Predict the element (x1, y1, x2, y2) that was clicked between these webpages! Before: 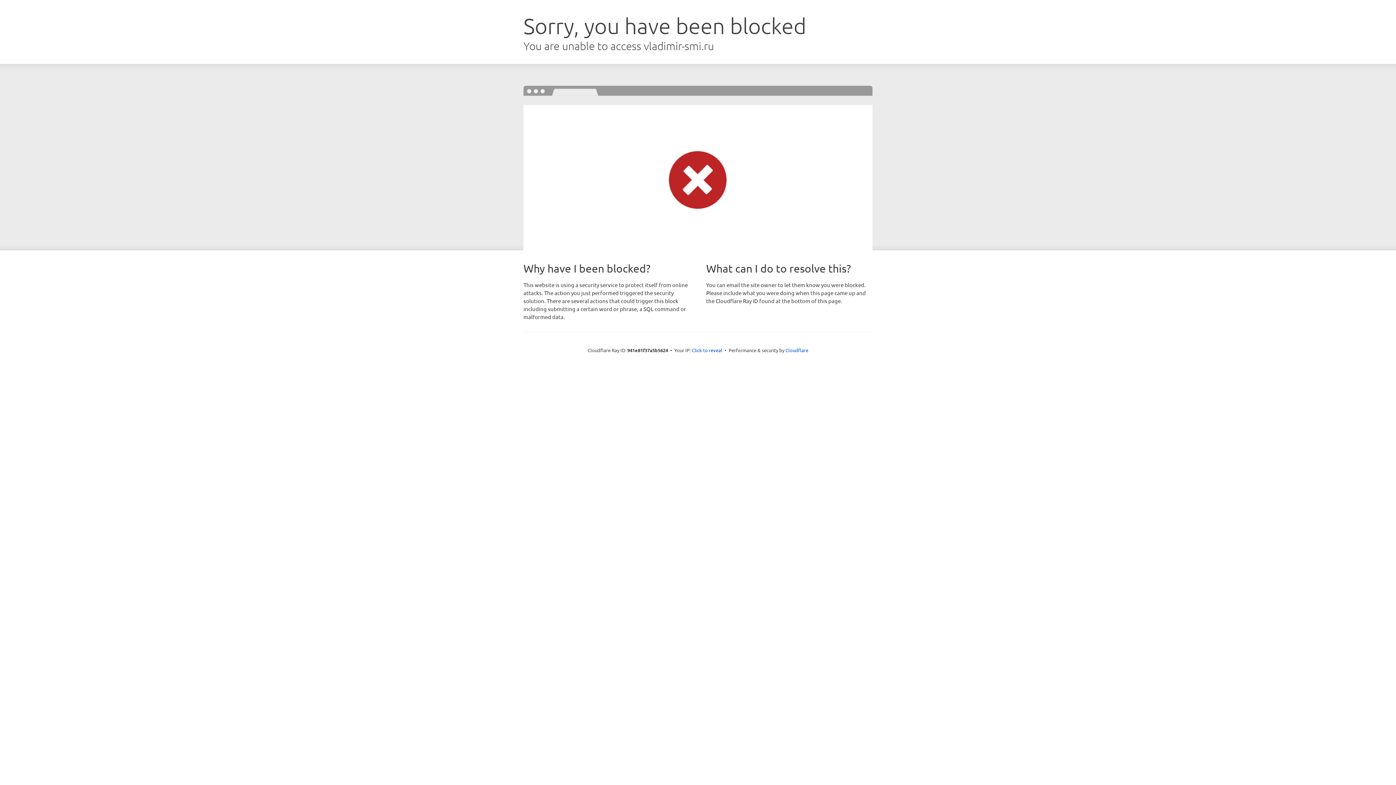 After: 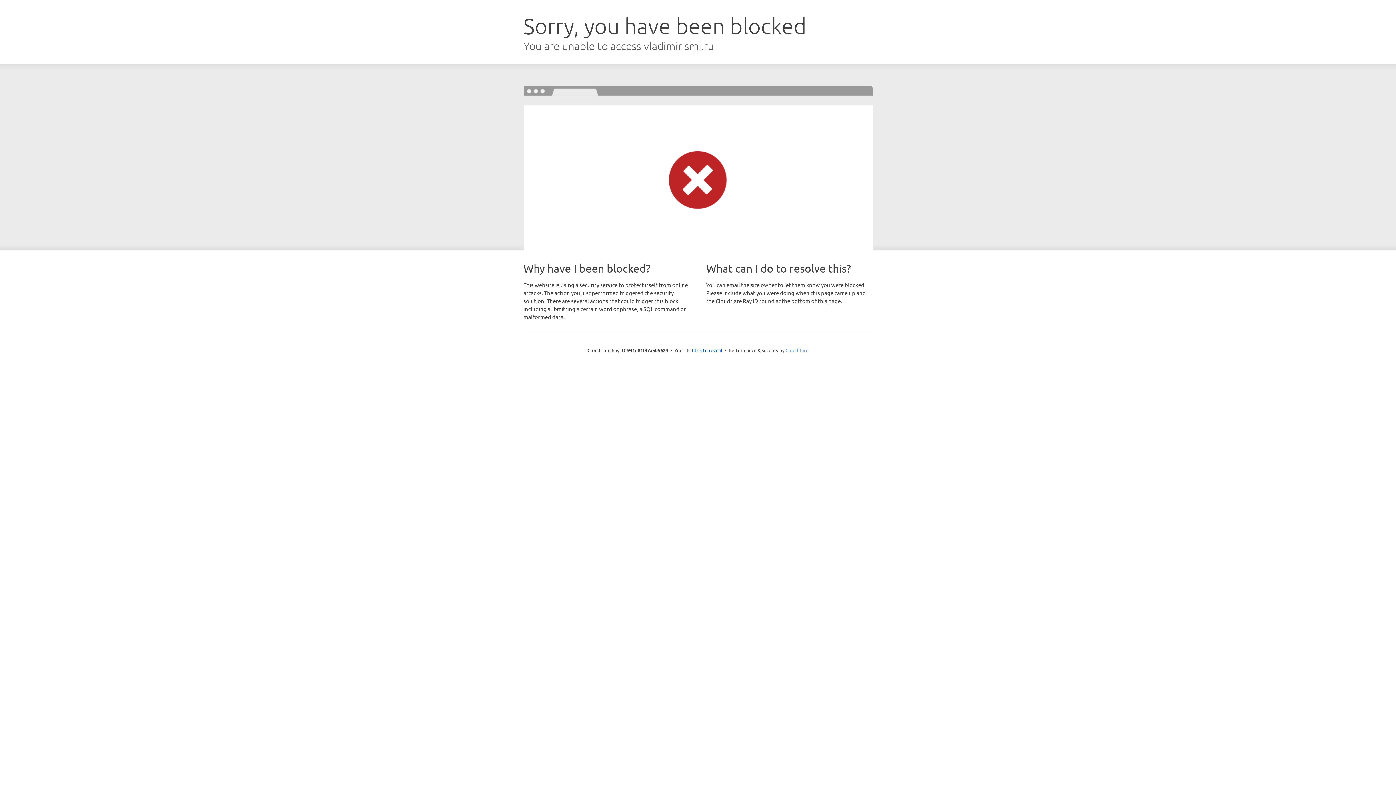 Action: bbox: (785, 347, 808, 353) label: Cloudflare